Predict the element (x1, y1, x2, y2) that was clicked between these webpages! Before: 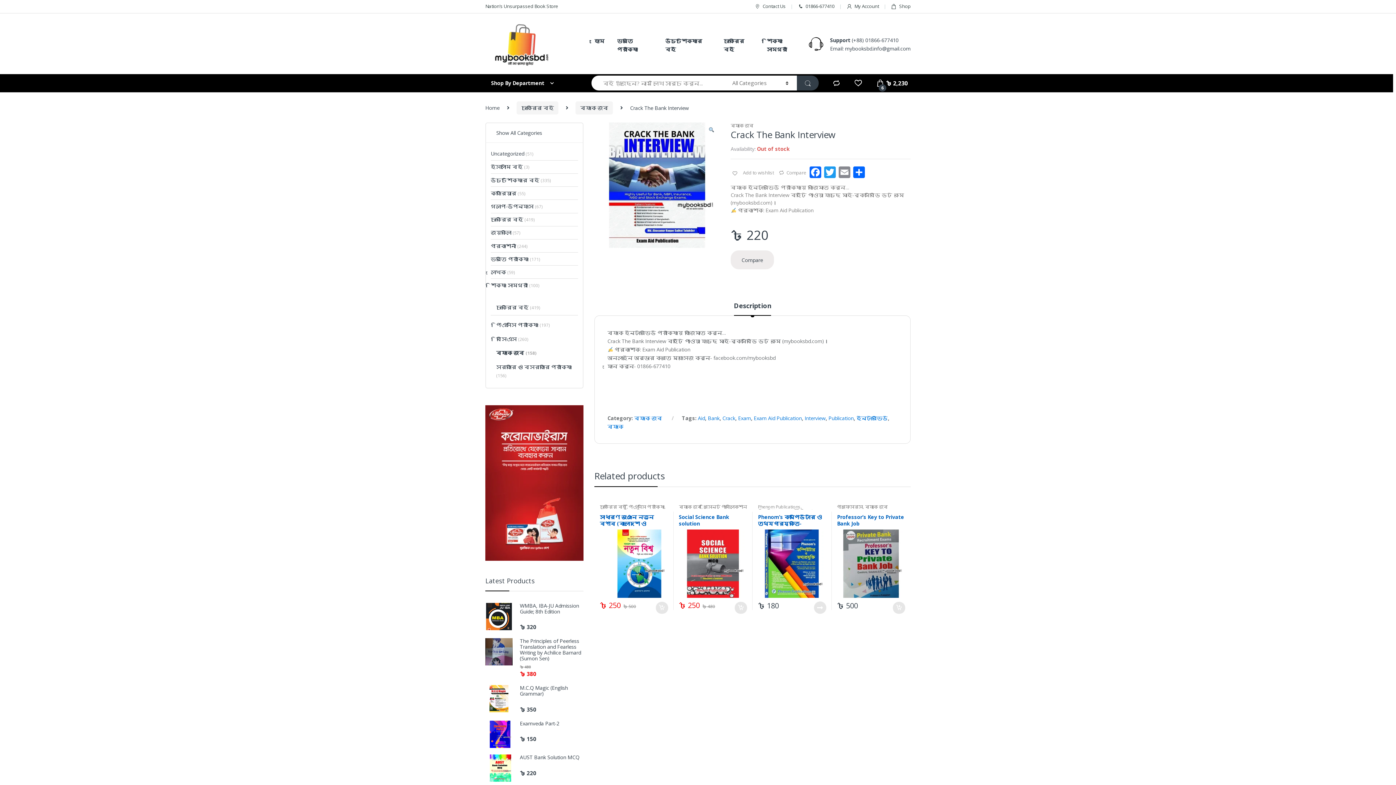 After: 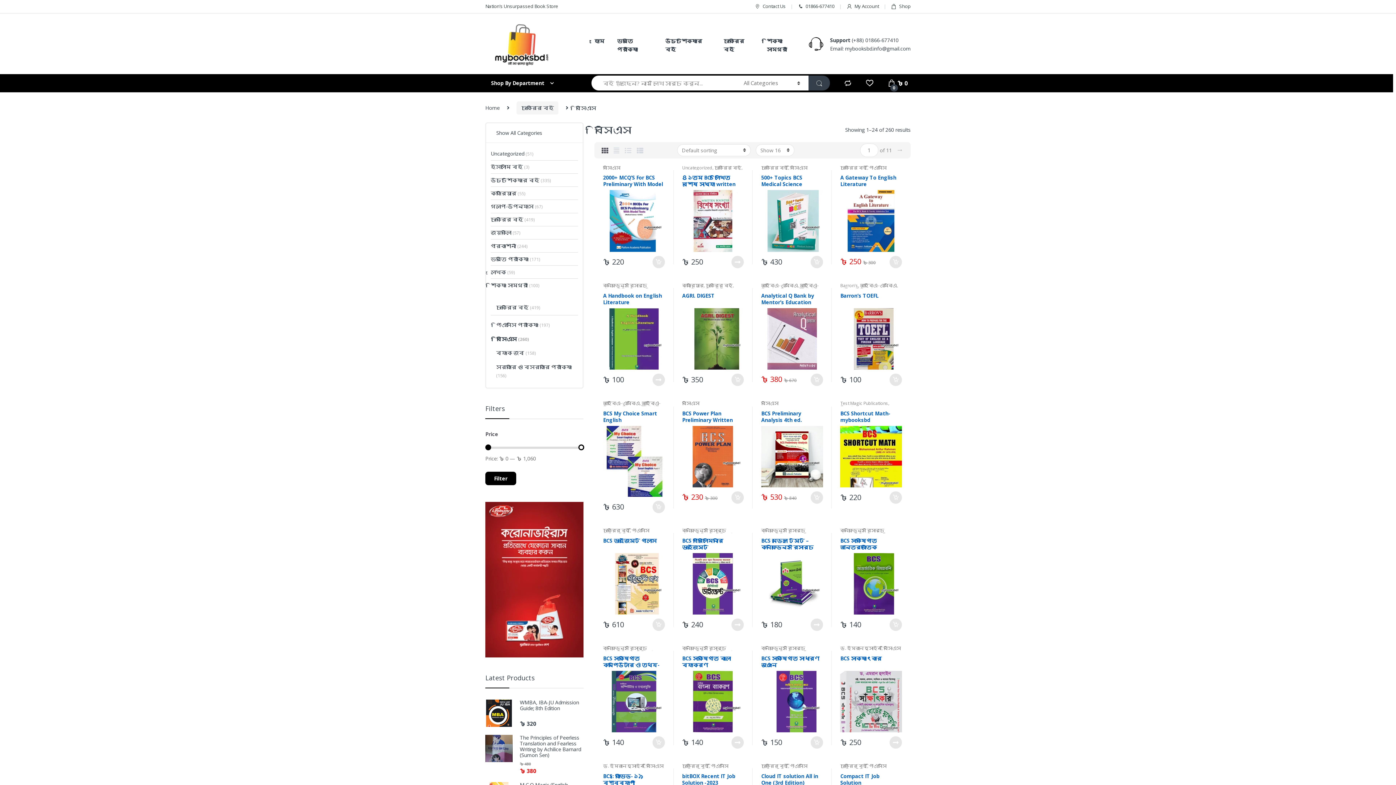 Action: bbox: (490, 332, 528, 346) label: বিসিএস (260)